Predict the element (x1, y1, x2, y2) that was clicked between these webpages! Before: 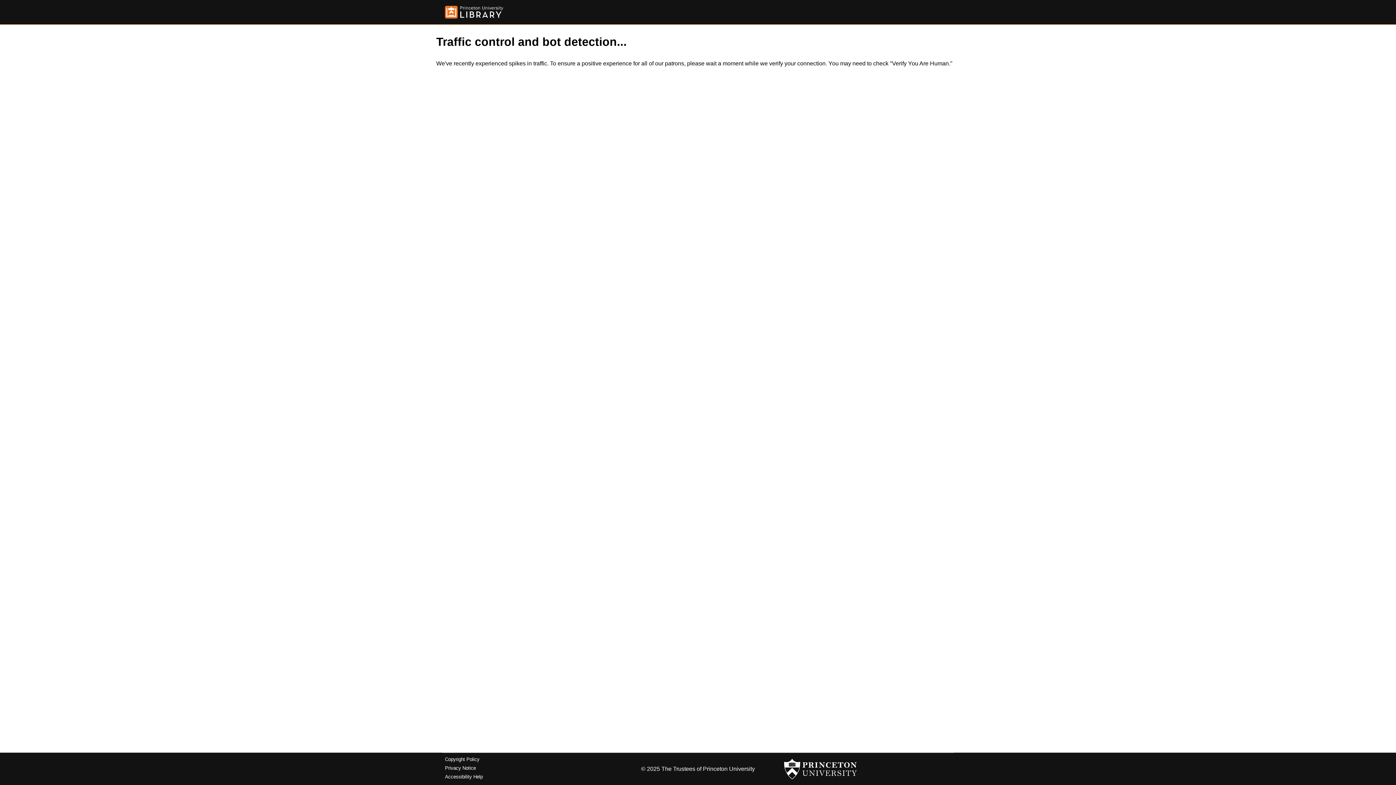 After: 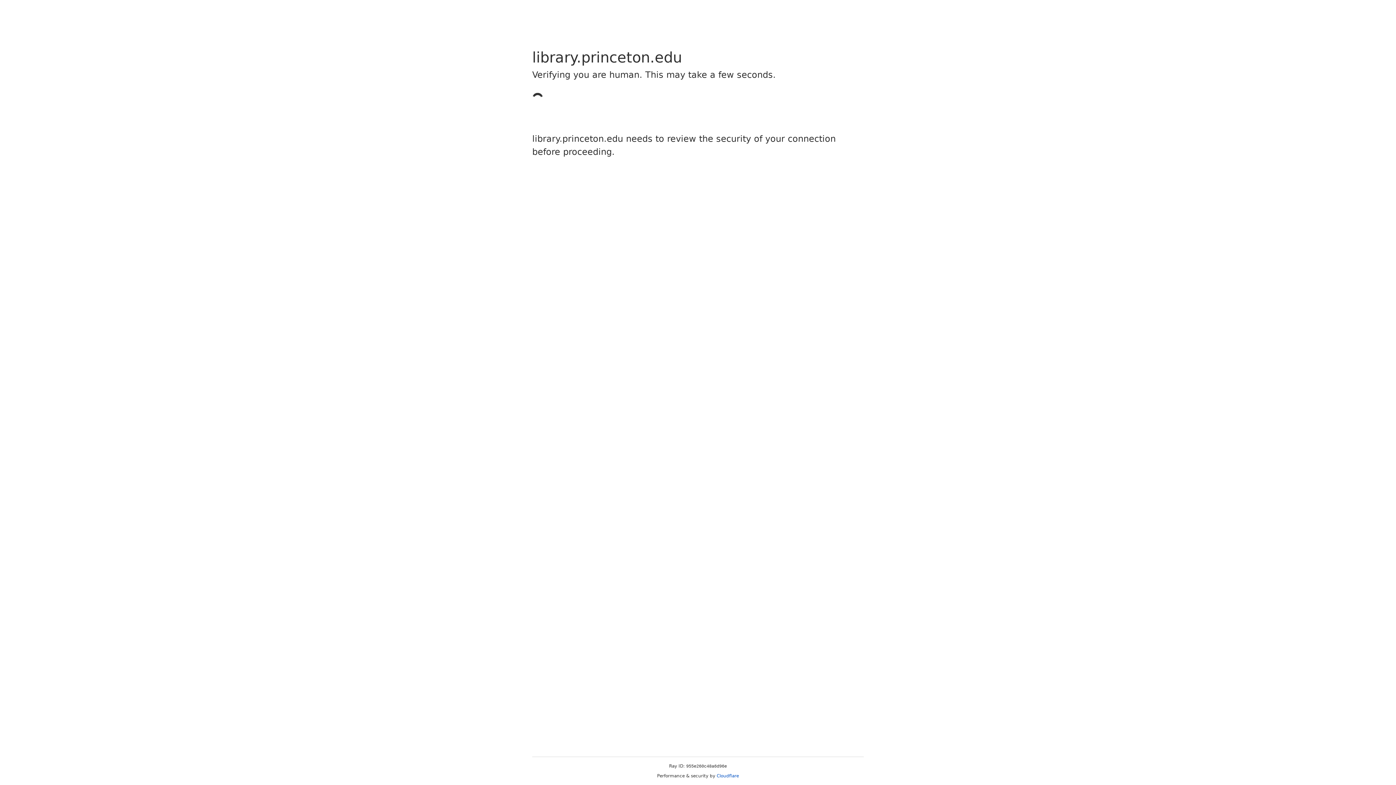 Action: label: Copyright Policy bbox: (445, 757, 479, 762)